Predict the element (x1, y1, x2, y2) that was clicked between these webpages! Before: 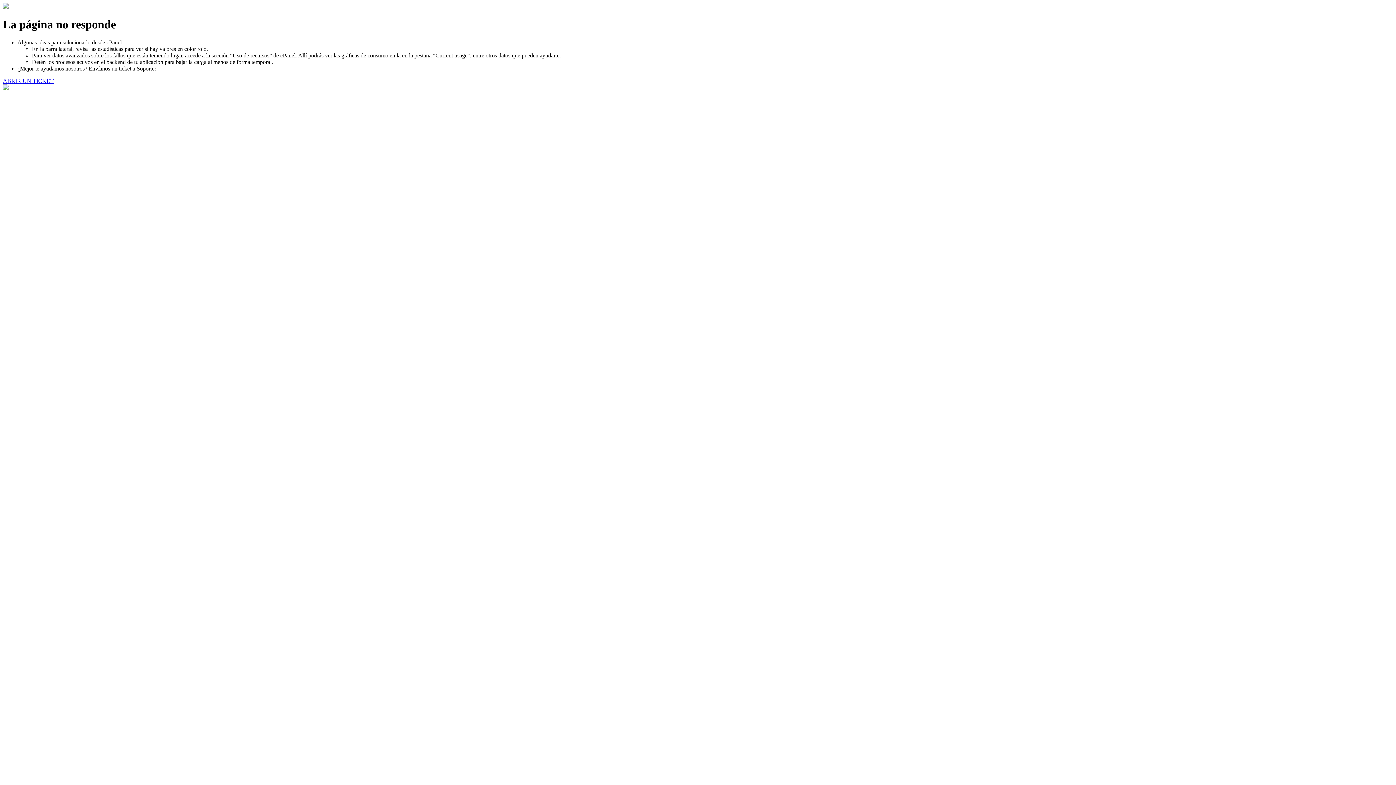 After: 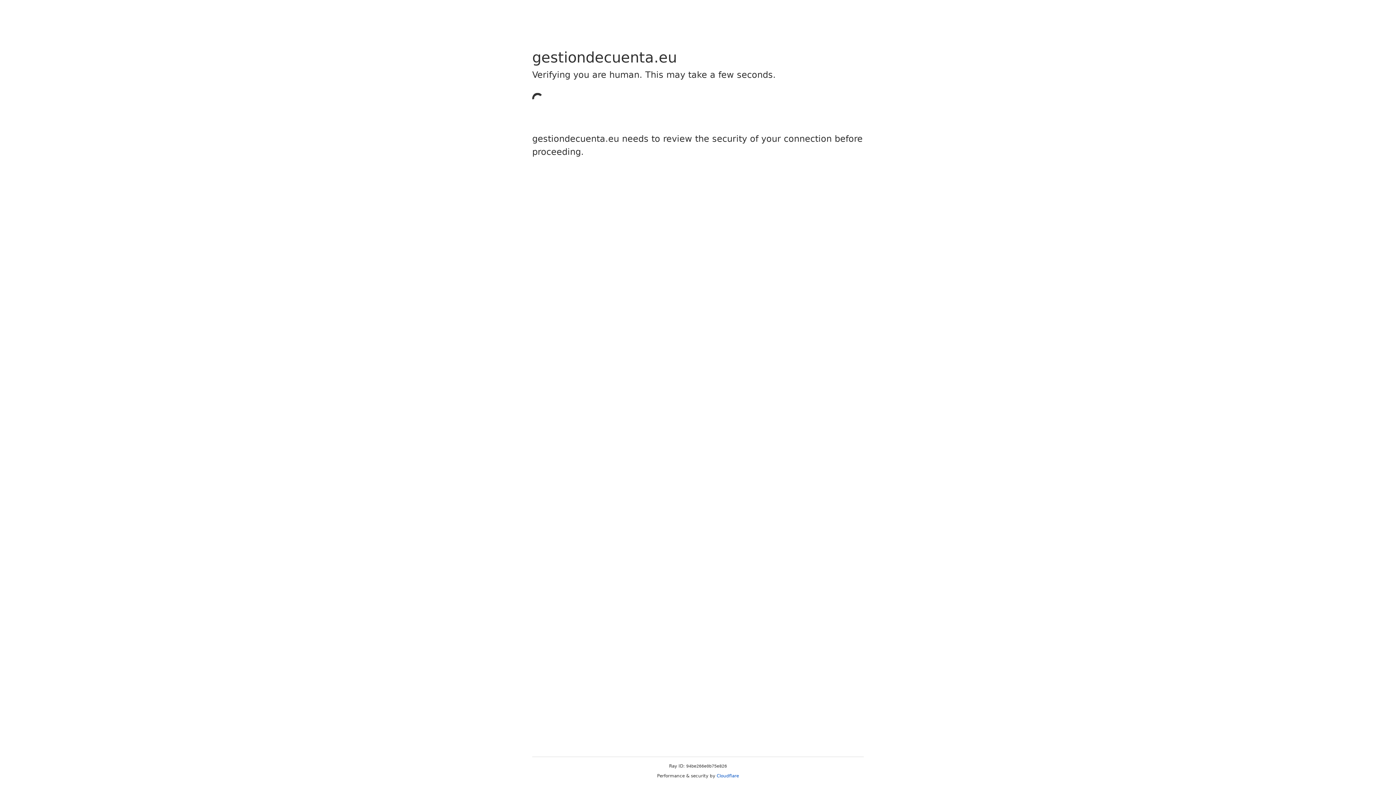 Action: bbox: (2, 77, 53, 83) label: ABRIR UN TICKET